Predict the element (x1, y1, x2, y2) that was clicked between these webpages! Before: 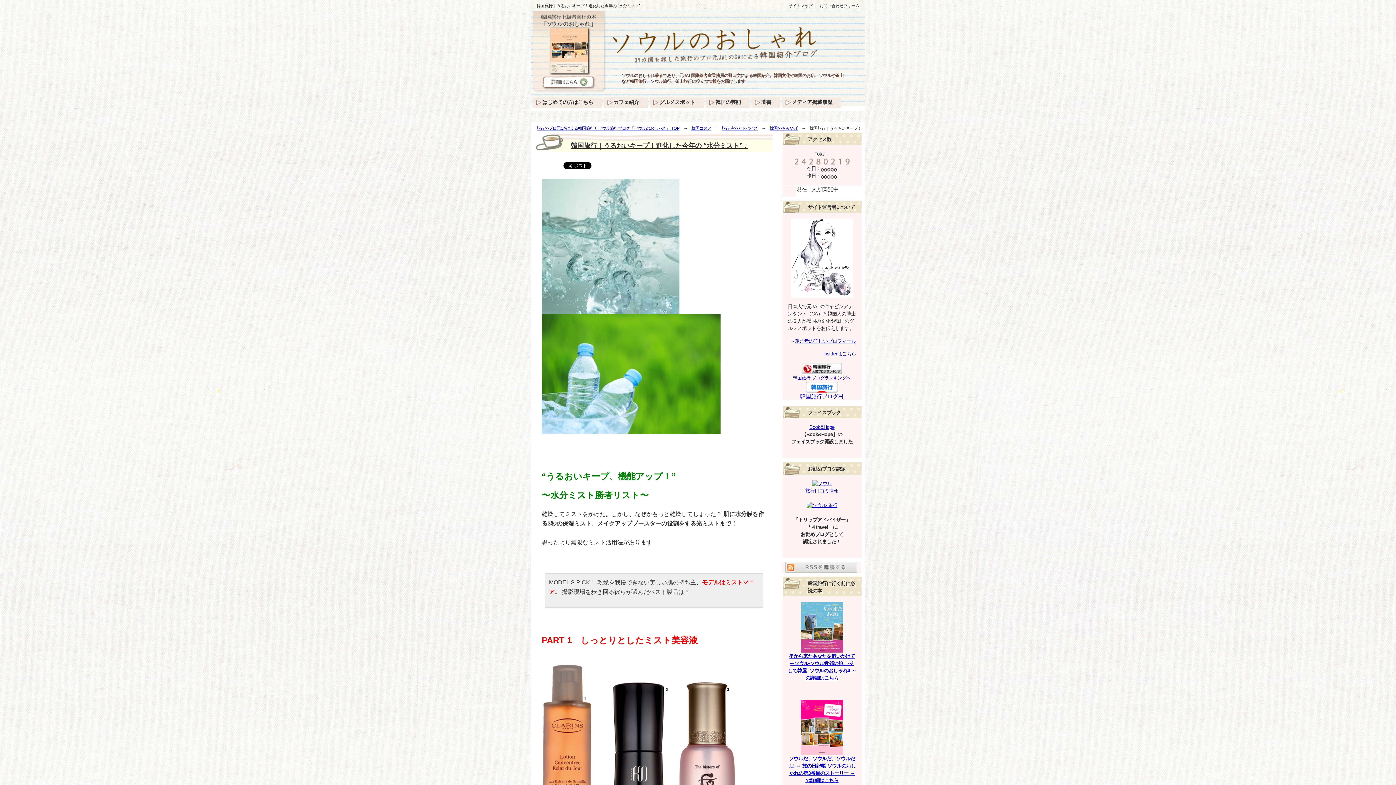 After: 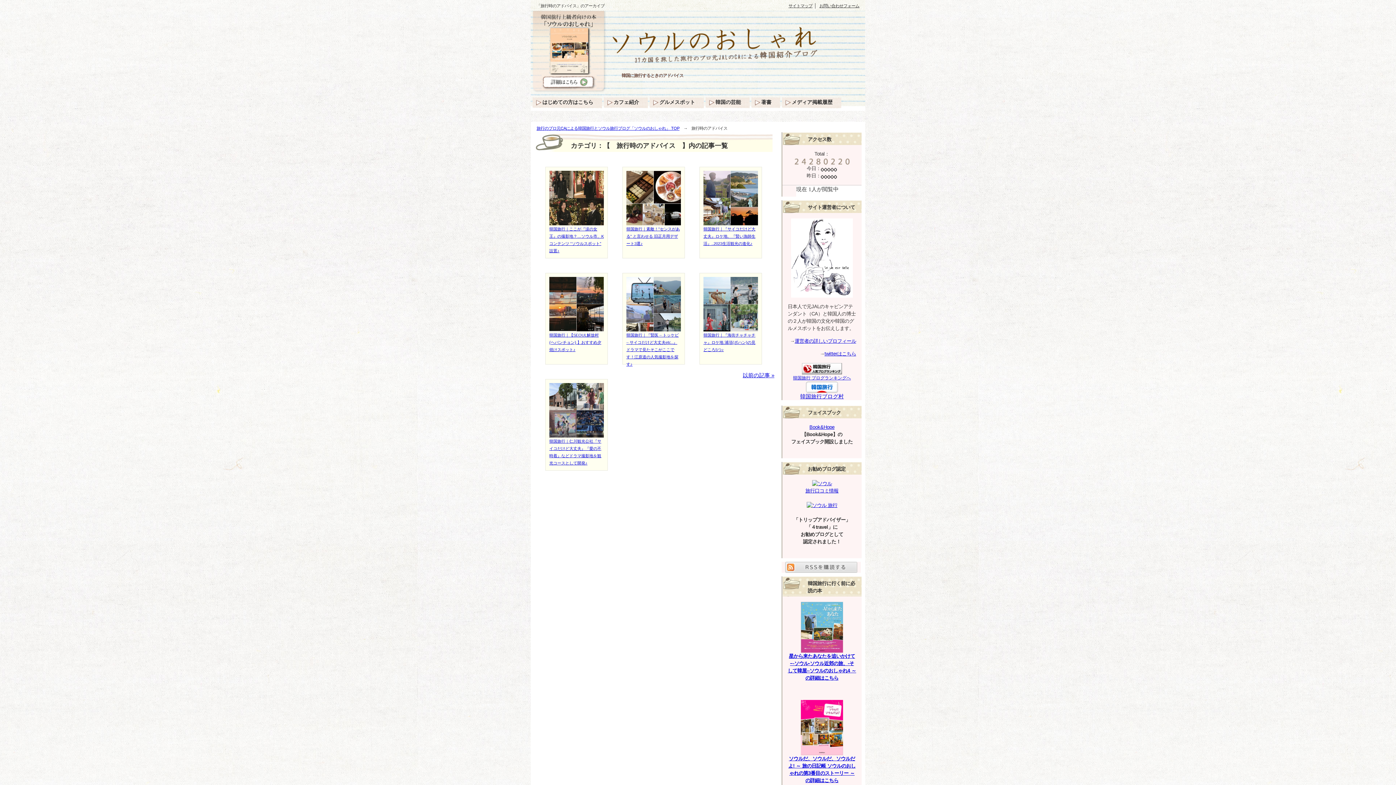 Action: label: 旅行時のアドバイス bbox: (721, 126, 757, 130)